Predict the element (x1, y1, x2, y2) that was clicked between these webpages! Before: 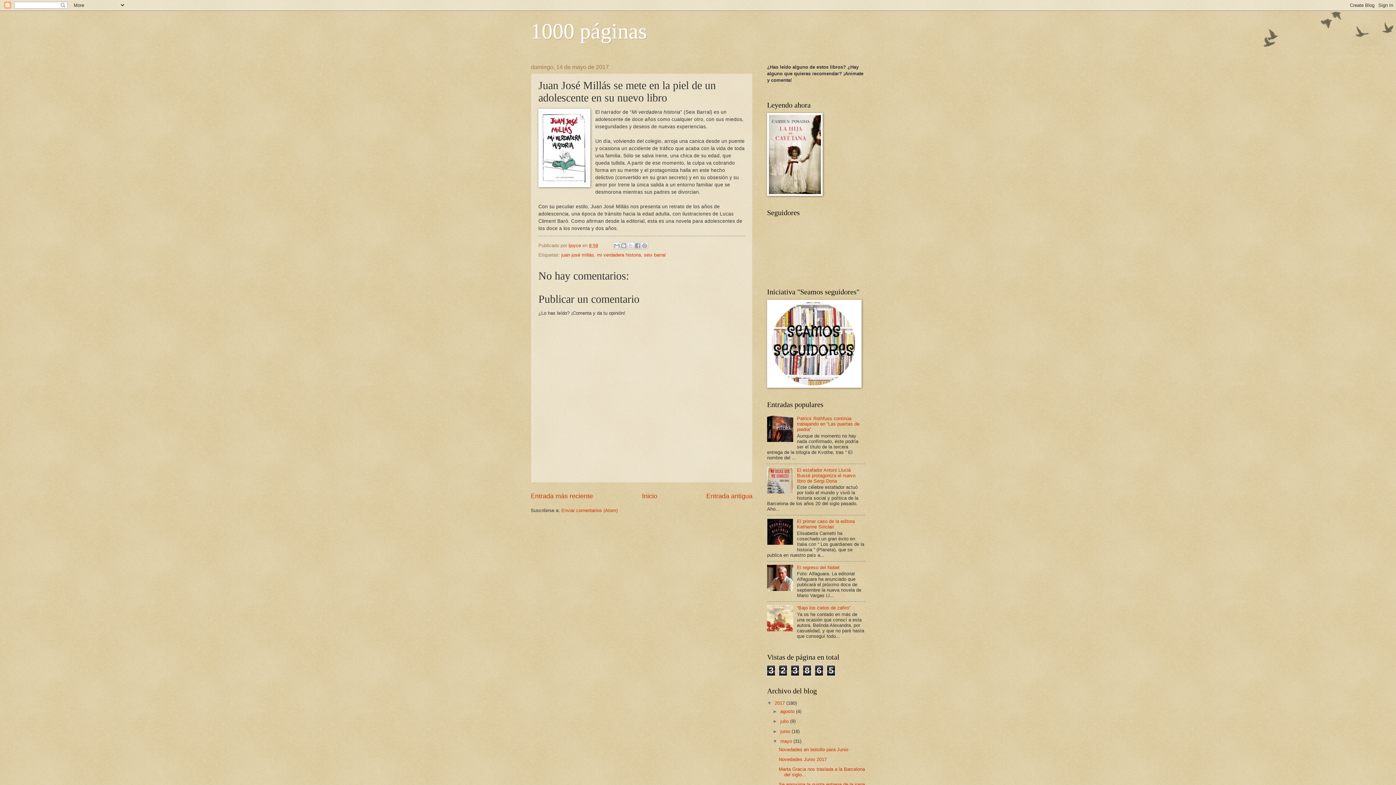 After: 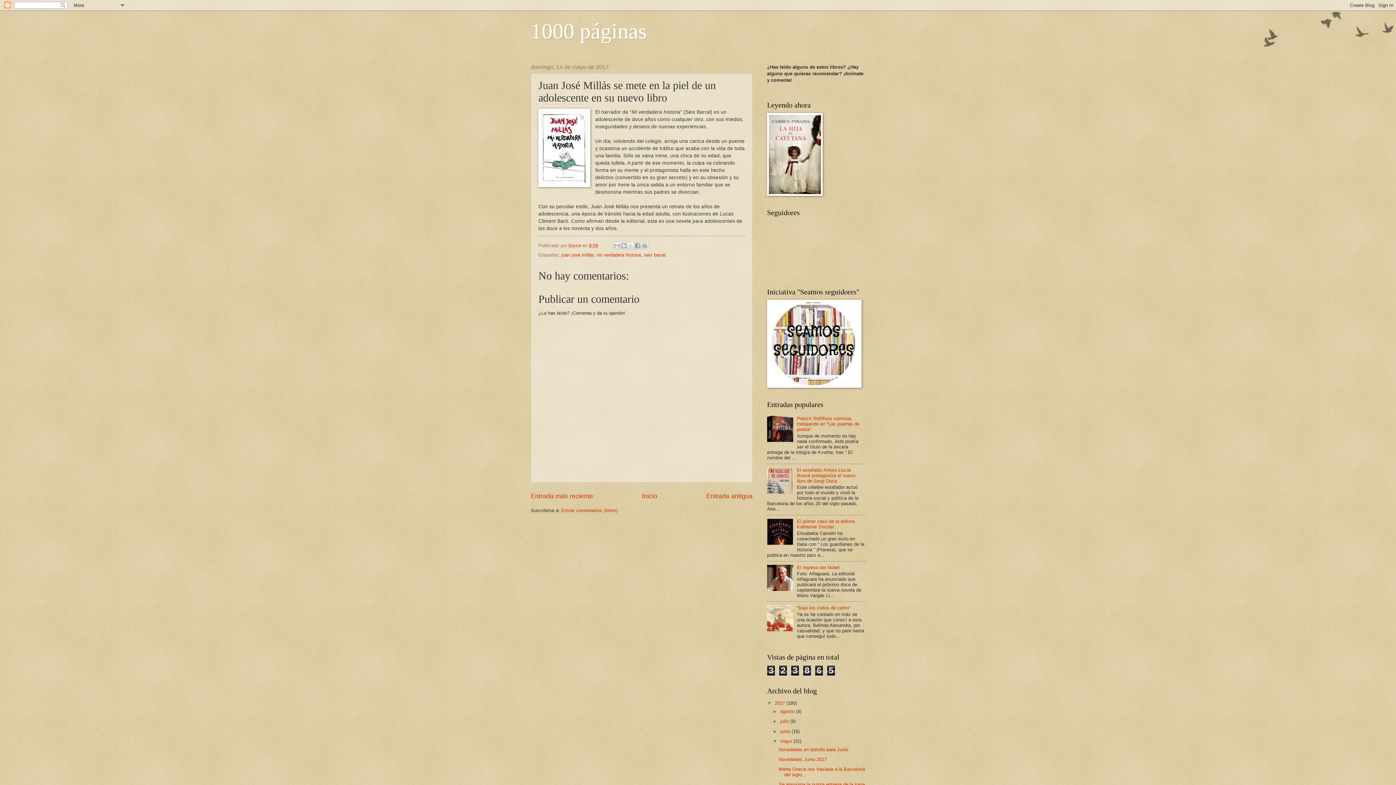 Action: bbox: (767, 489, 795, 494)